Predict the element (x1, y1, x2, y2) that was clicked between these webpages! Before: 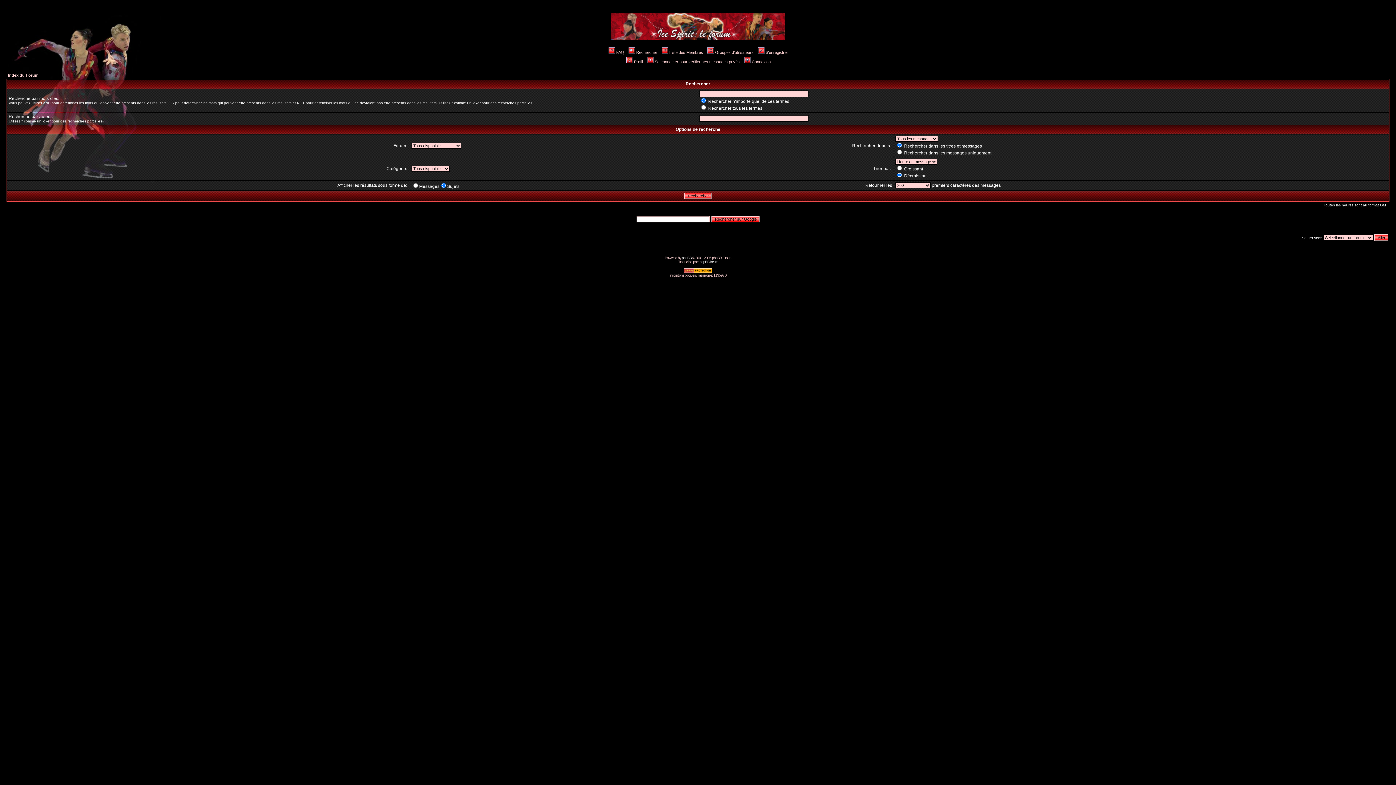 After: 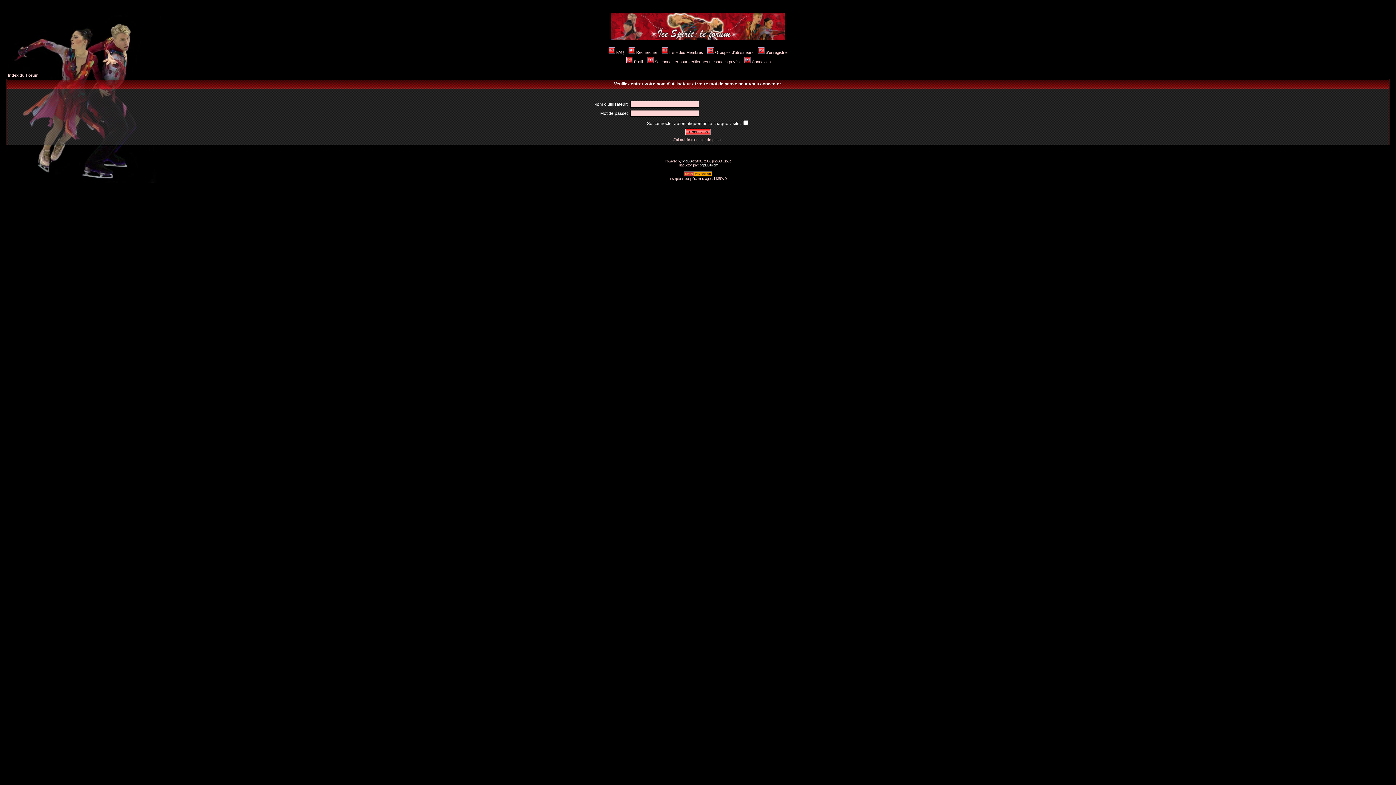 Action: label: Se connecter pour vérifier ses messages privés bbox: (646, 59, 740, 64)